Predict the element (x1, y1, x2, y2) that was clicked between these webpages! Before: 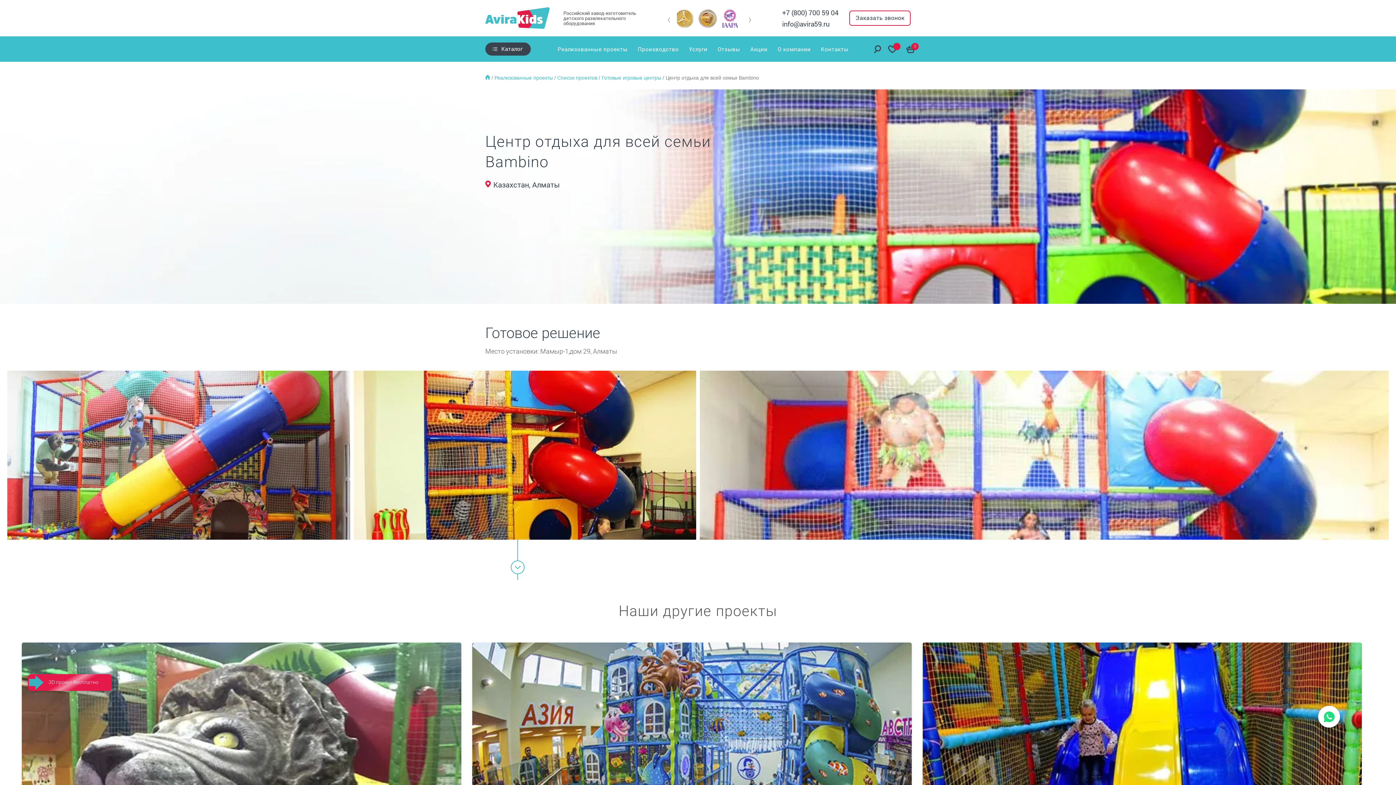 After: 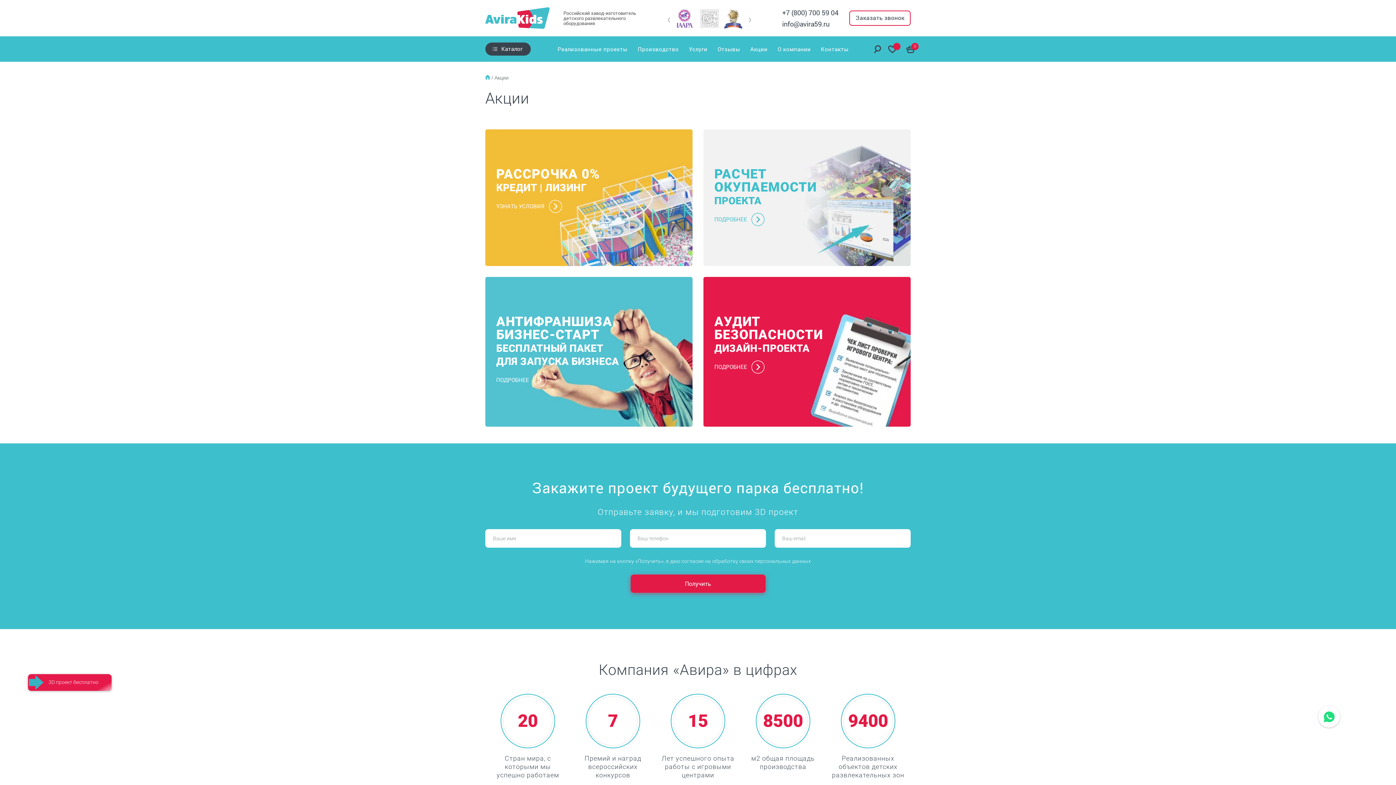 Action: label: Акции bbox: (750, 36, 767, 61)